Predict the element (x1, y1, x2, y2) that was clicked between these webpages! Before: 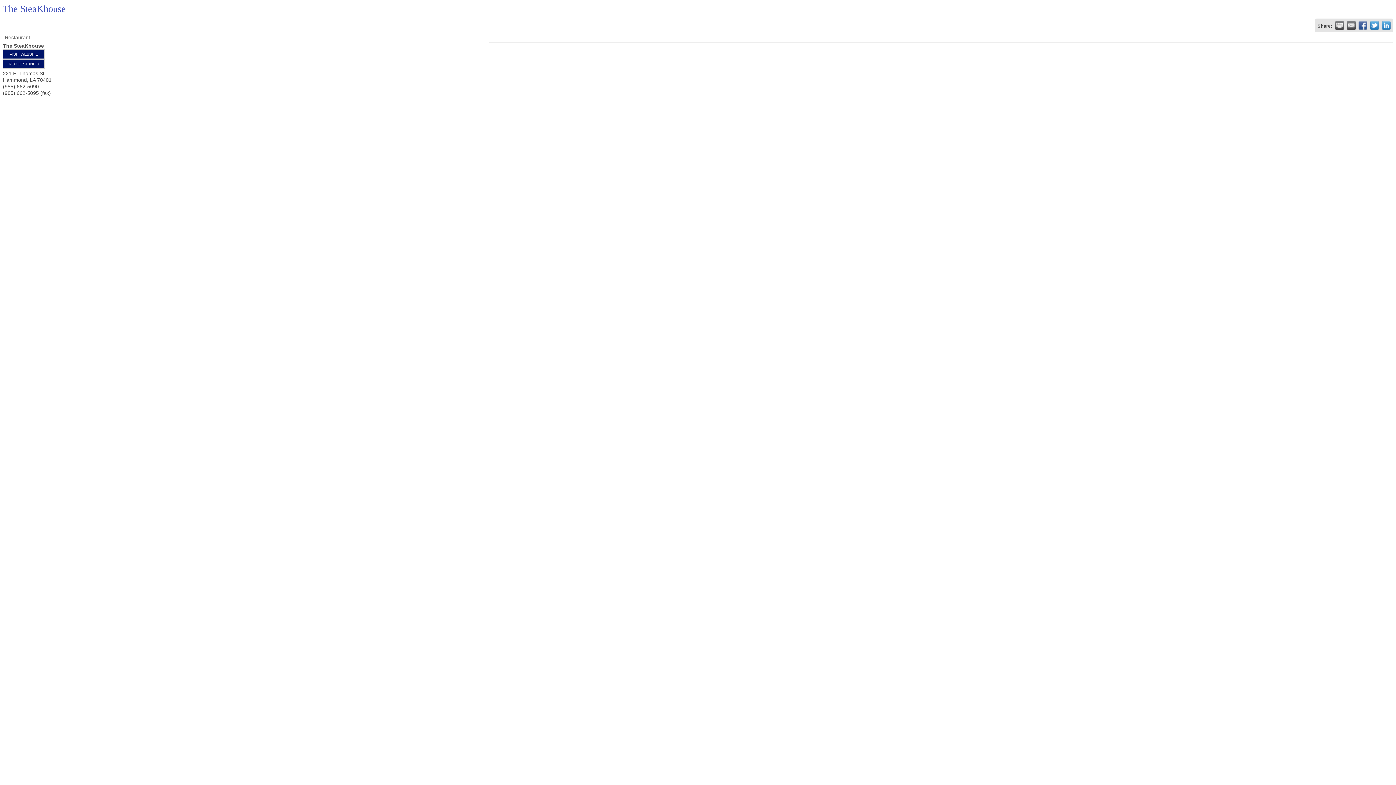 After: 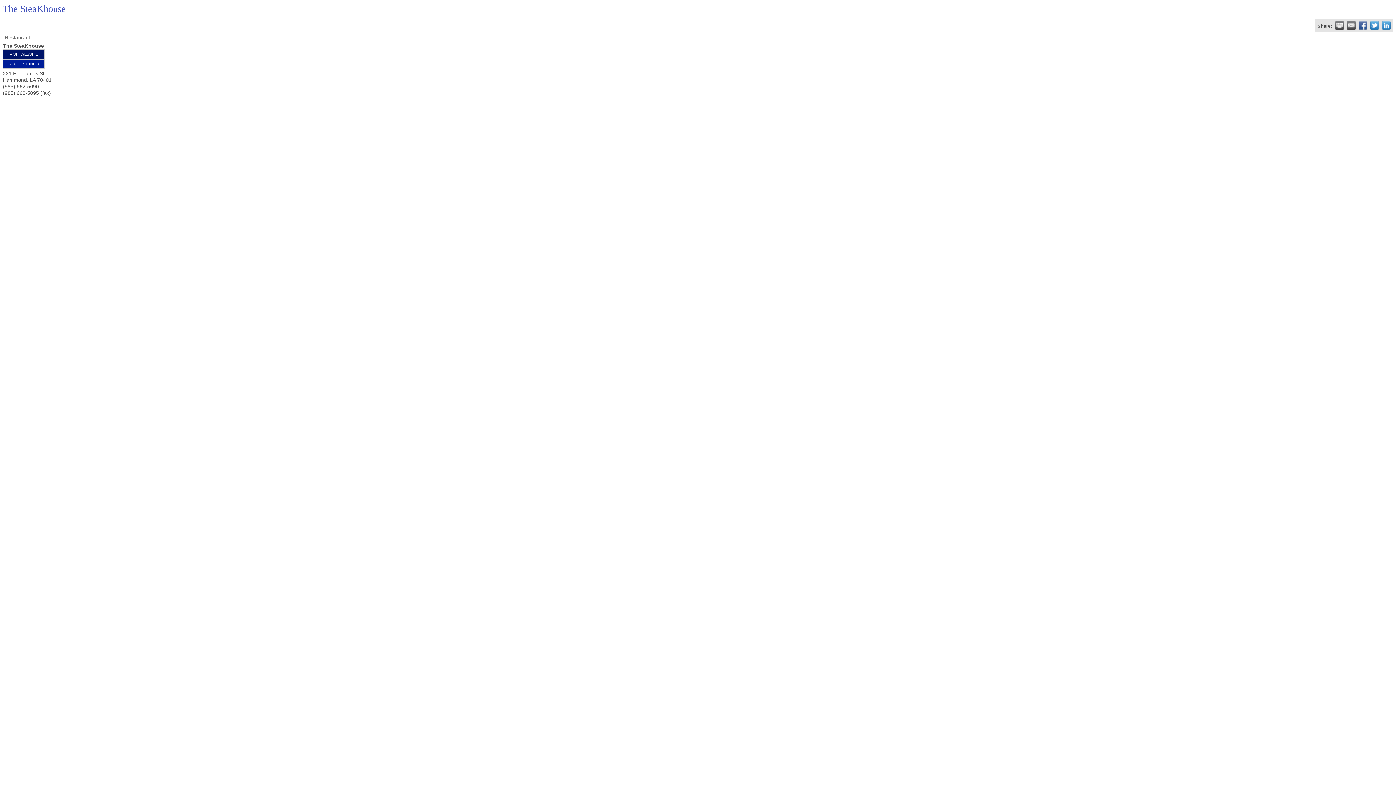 Action: label: REQUEST INFO bbox: (2, 59, 44, 68)